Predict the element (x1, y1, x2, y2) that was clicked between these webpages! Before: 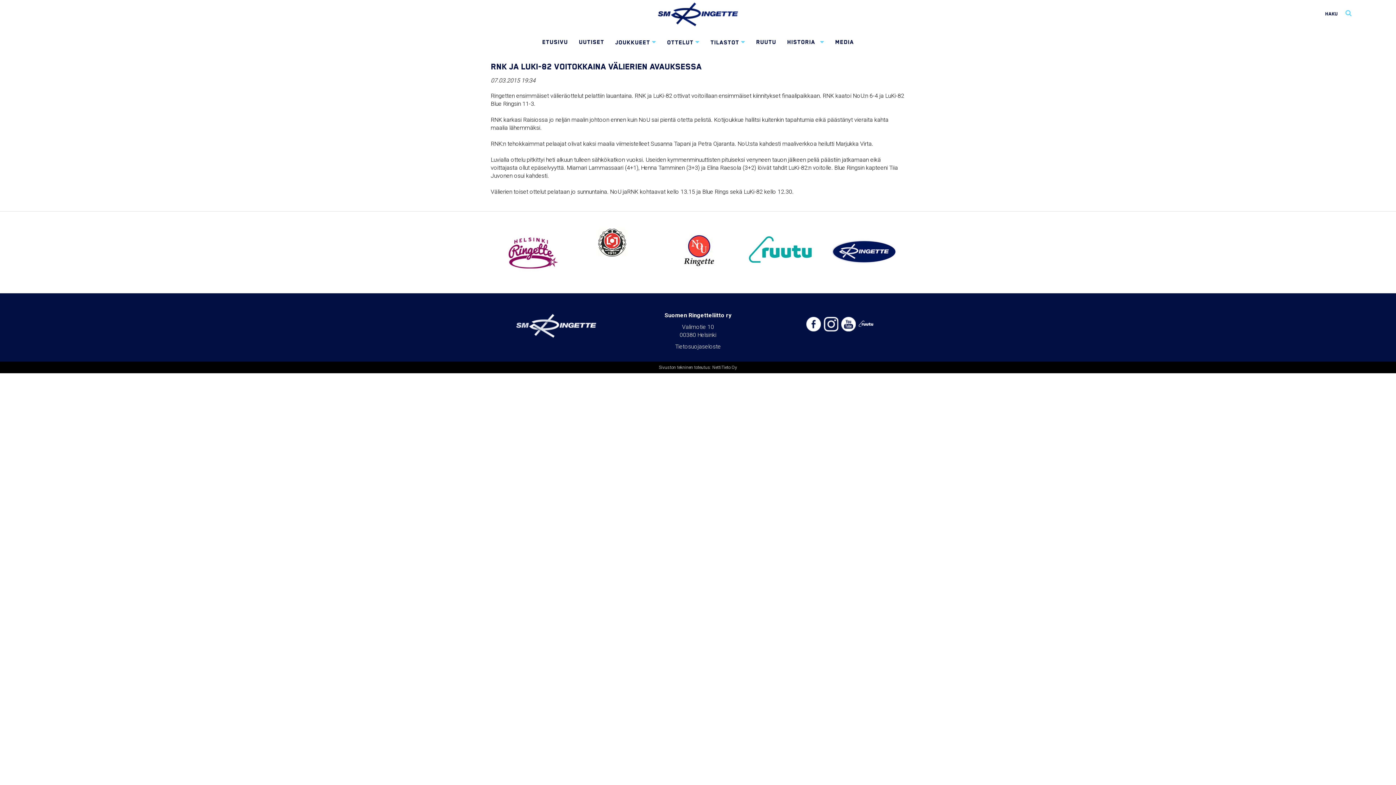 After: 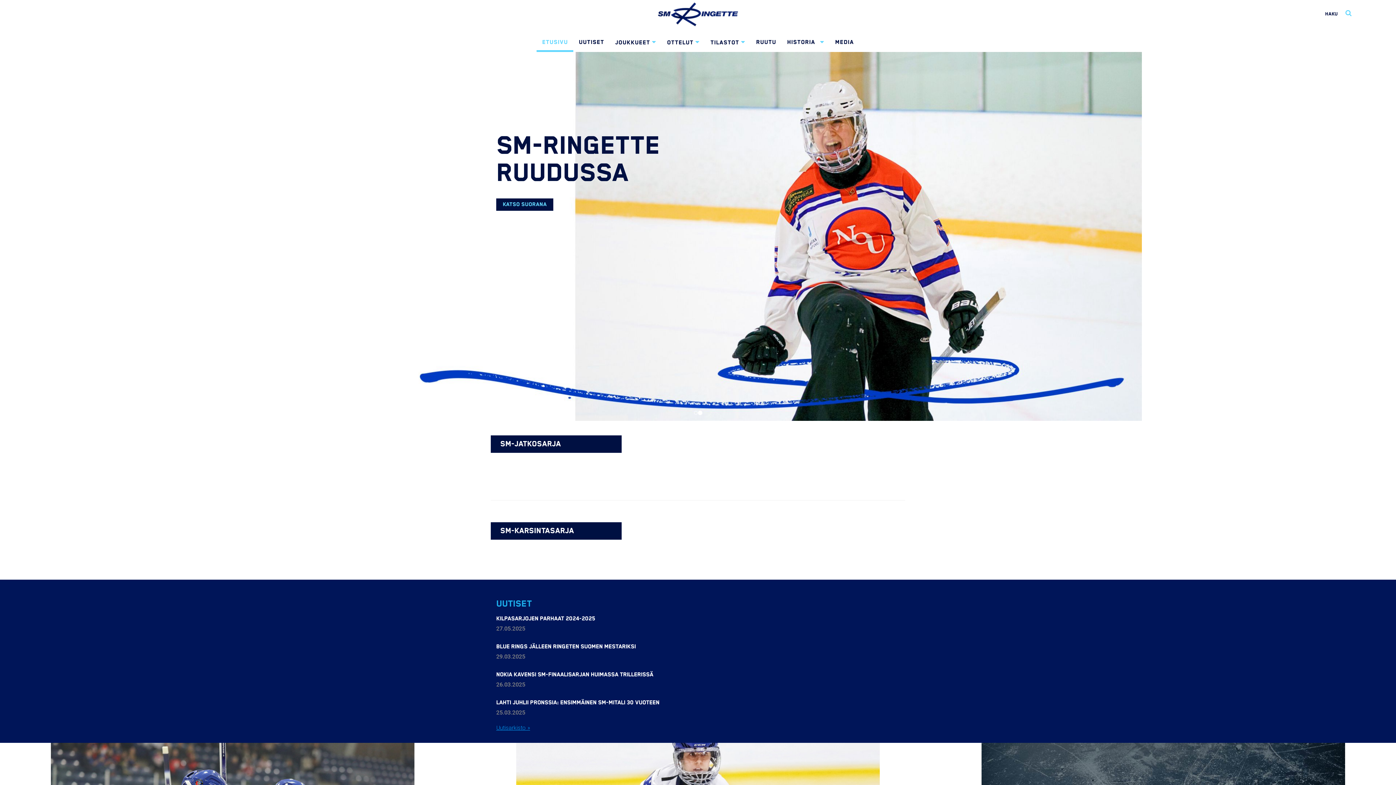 Action: label: ETUSIVU bbox: (536, 34, 573, 50)